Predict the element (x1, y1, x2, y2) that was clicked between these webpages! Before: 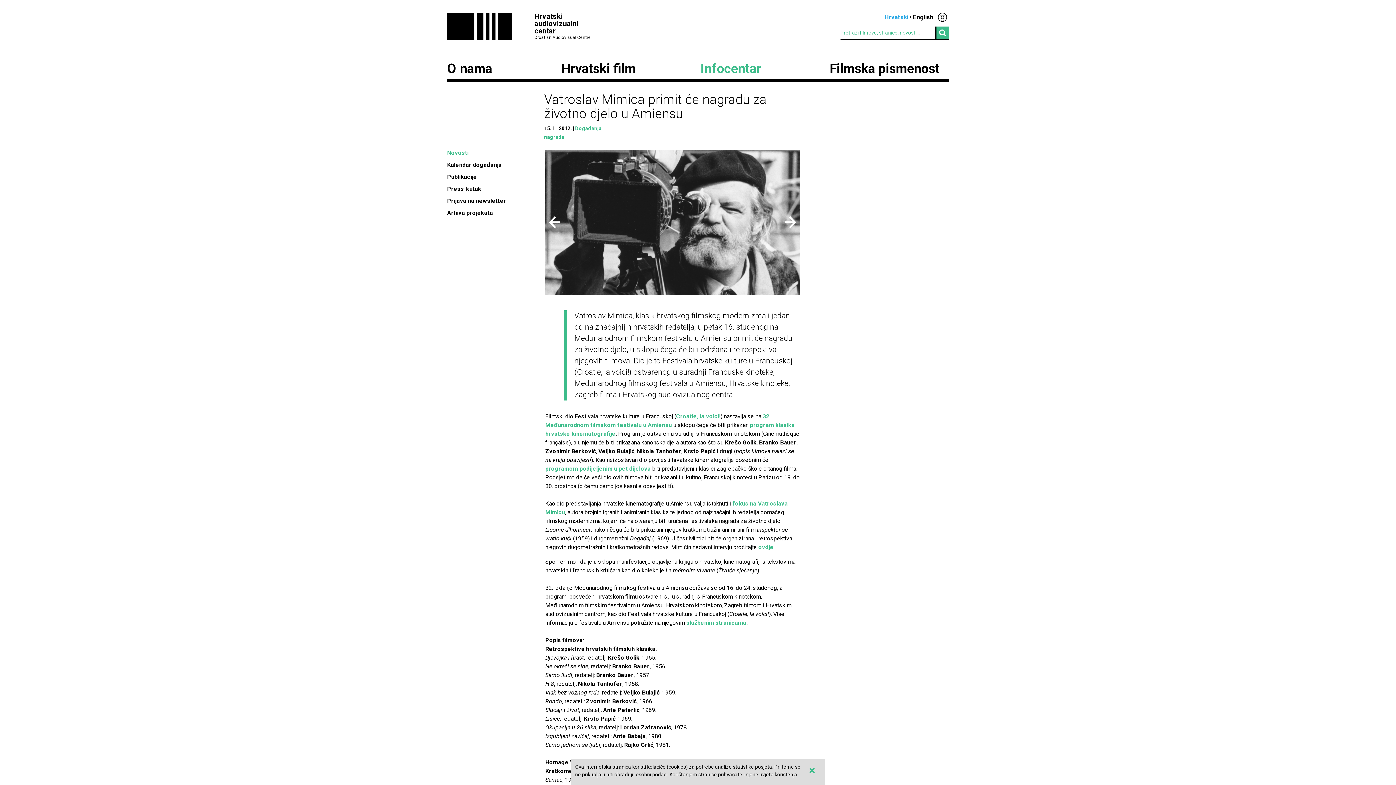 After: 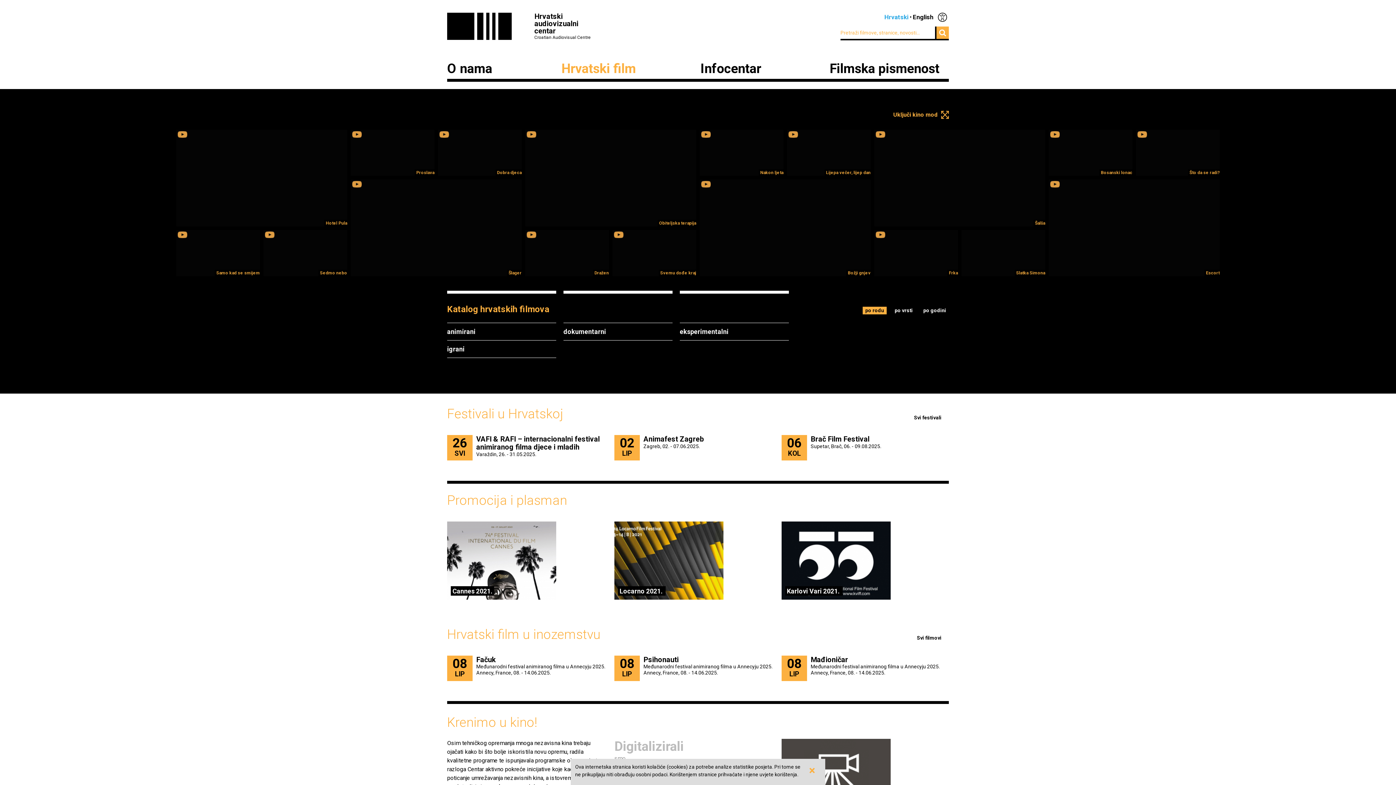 Action: bbox: (561, 62, 700, 75) label: Hrvatski film